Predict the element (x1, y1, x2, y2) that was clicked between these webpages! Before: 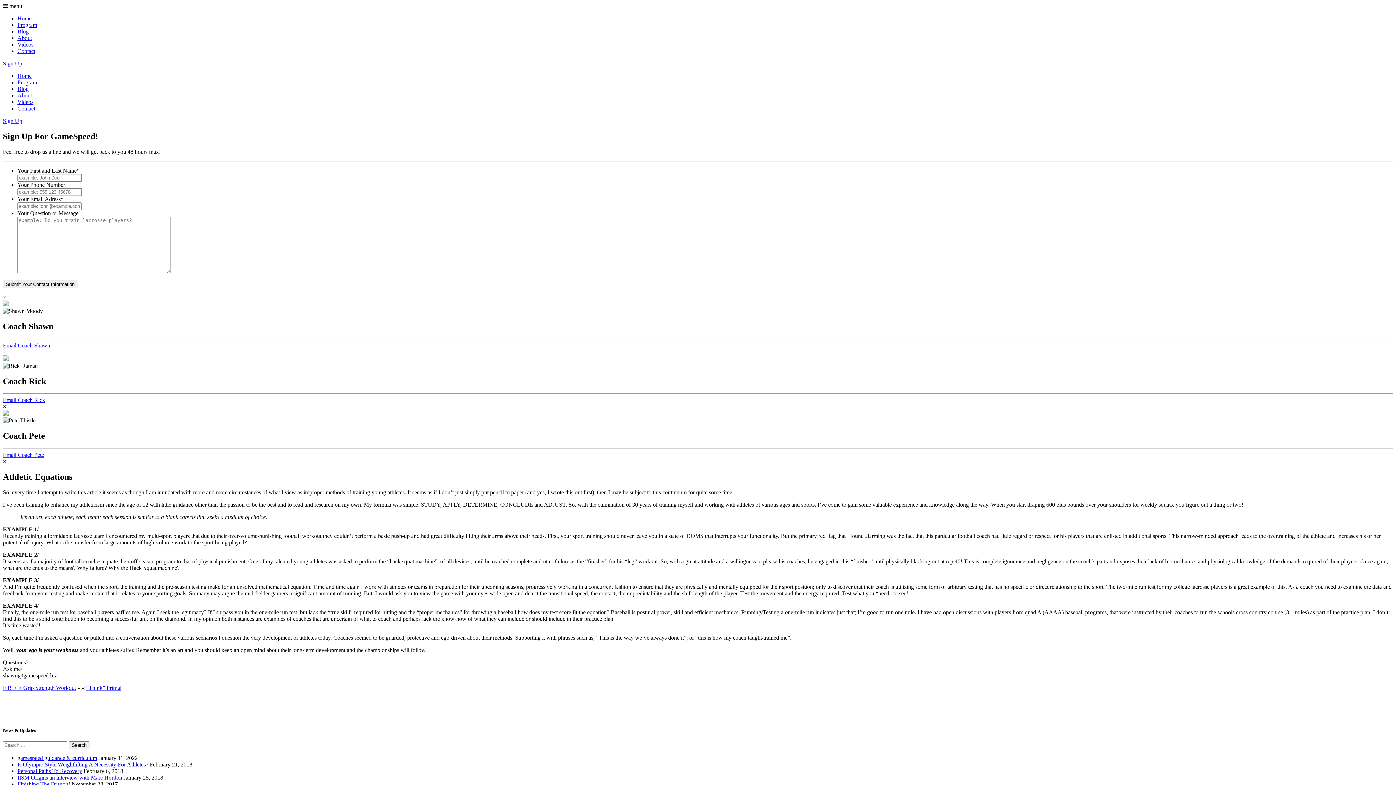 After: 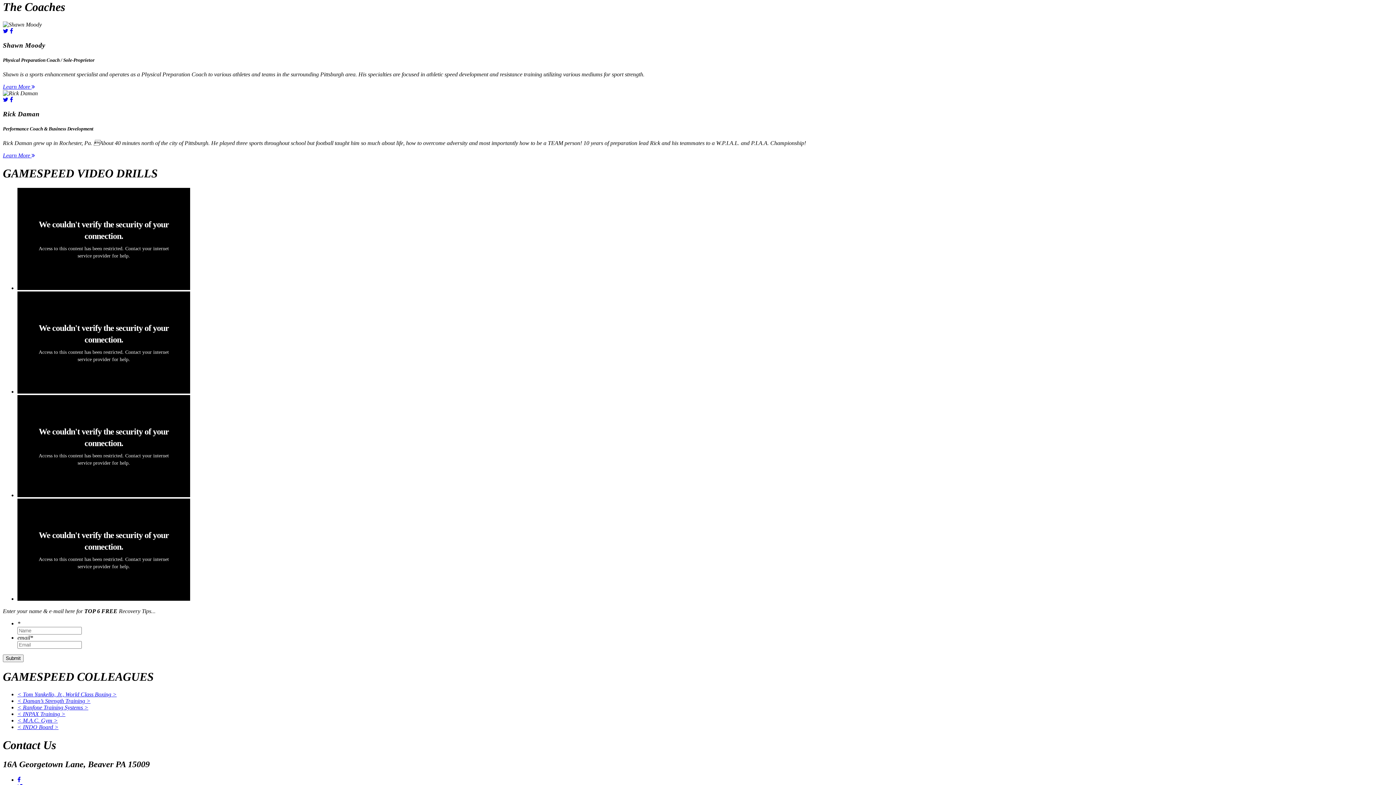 Action: bbox: (17, 34, 32, 41) label: About